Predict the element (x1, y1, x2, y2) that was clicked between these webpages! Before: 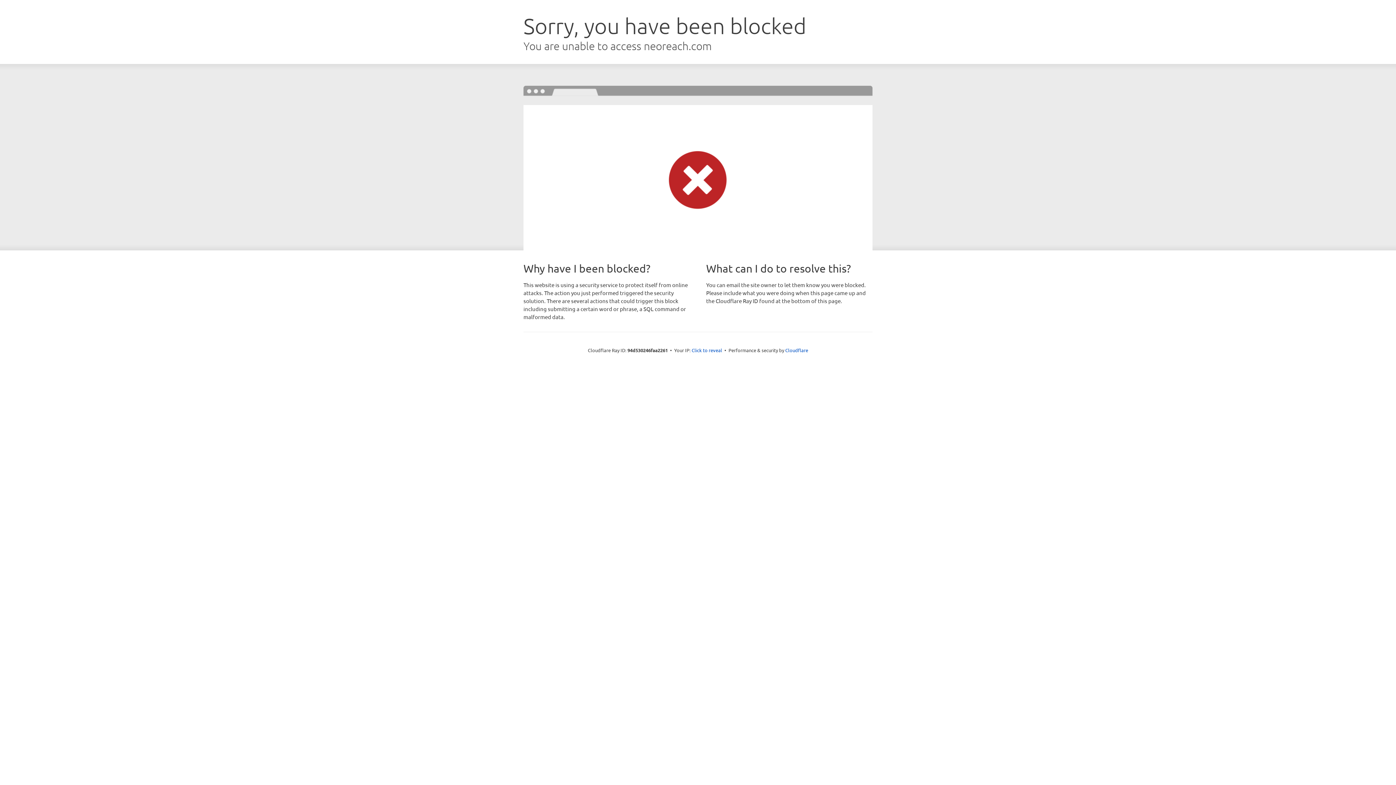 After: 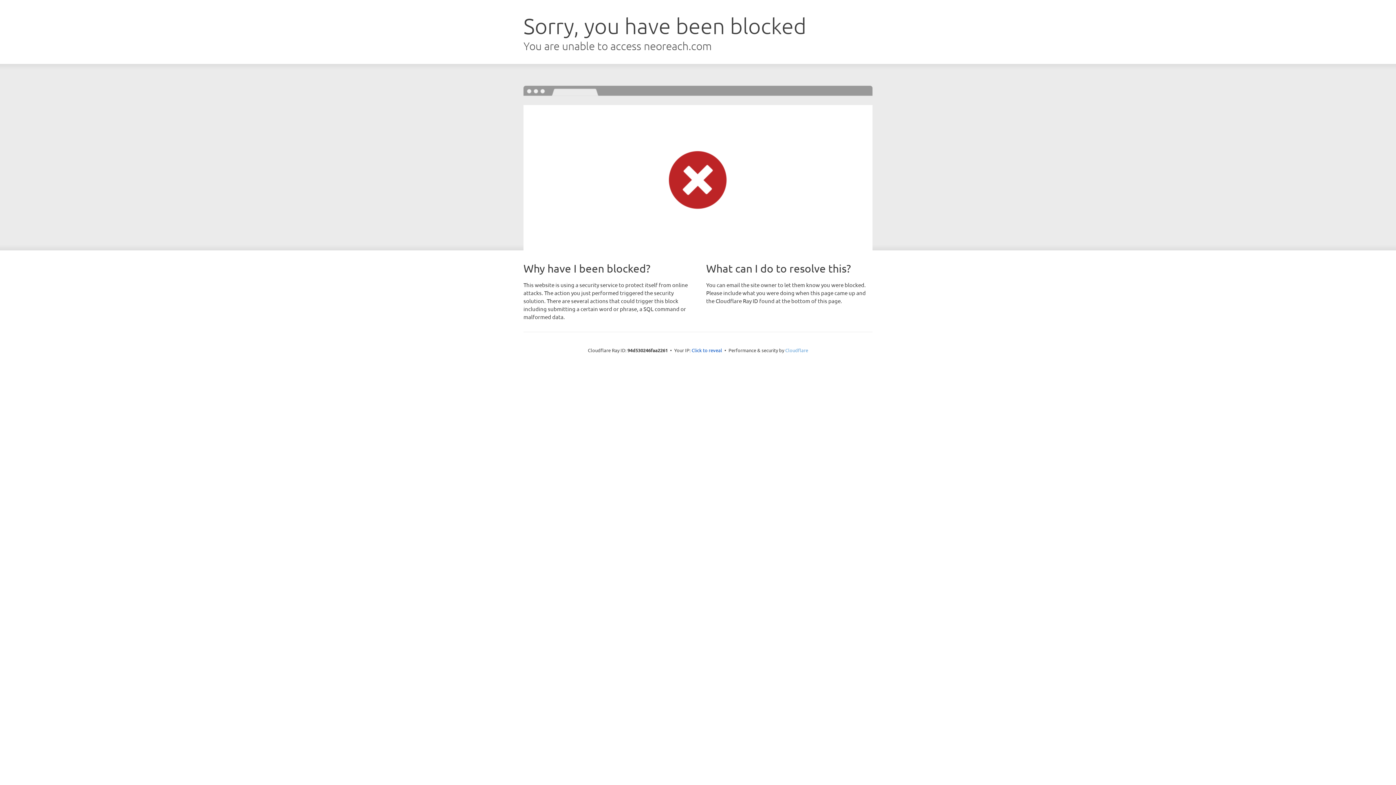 Action: bbox: (785, 347, 808, 353) label: Cloudflare